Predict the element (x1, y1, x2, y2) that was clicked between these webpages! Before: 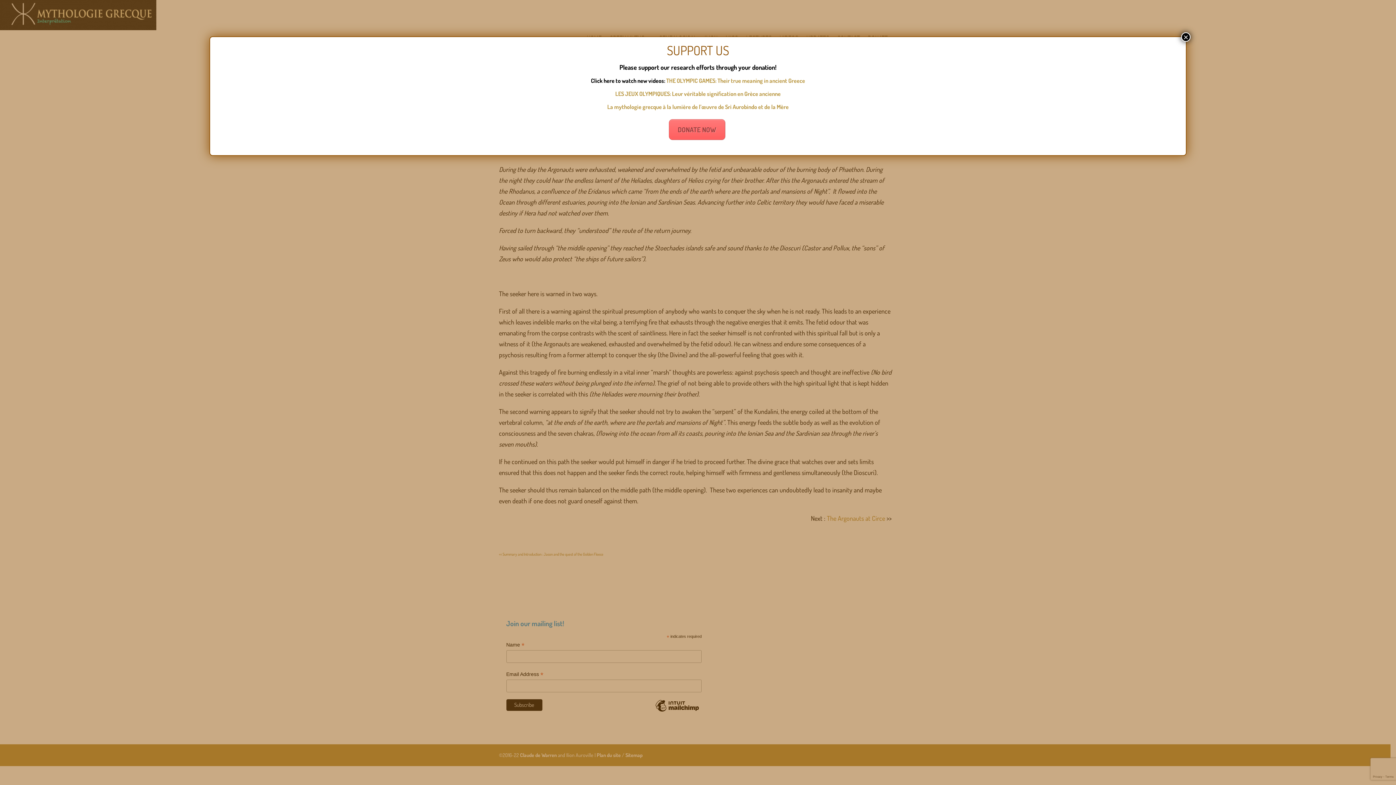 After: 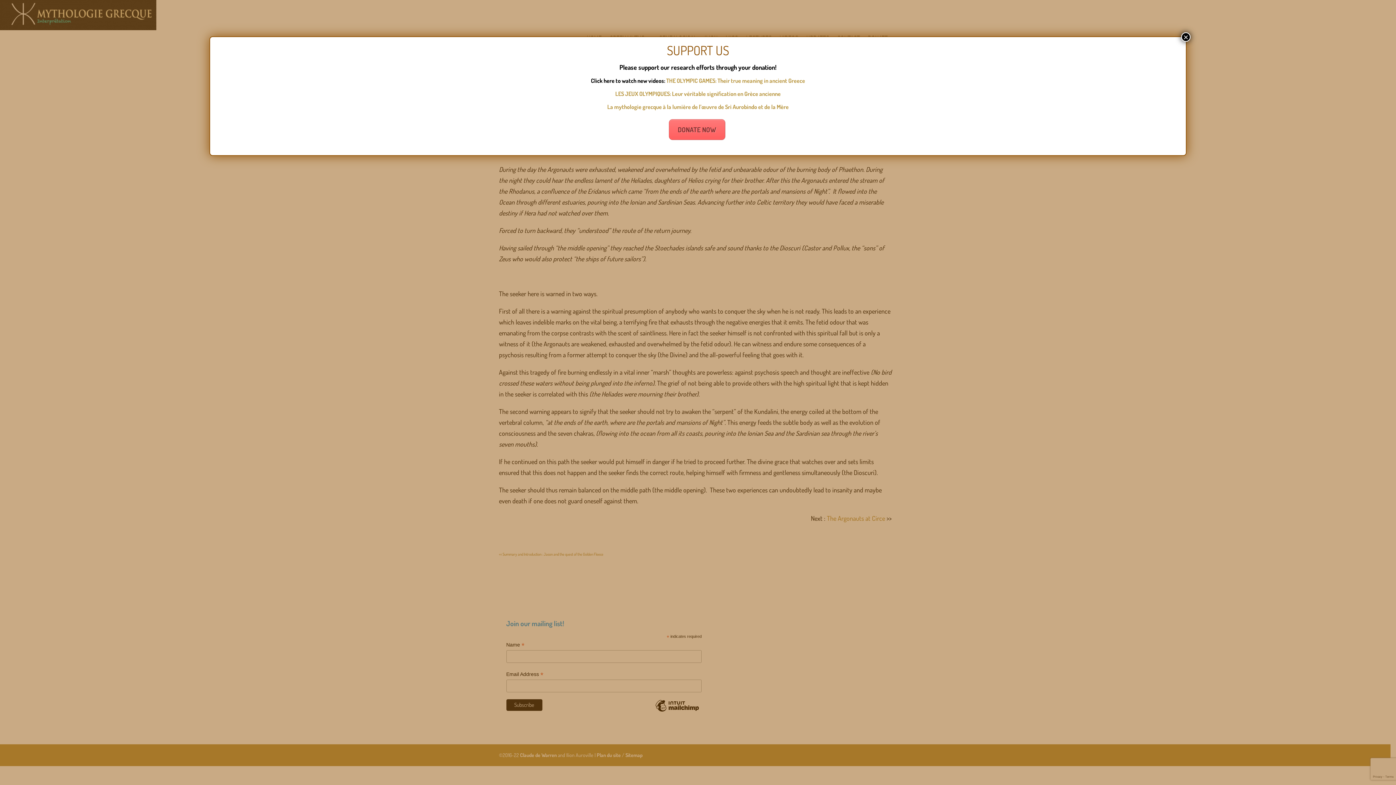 Action: bbox: (668, 119, 725, 139) label: DONATE NOW